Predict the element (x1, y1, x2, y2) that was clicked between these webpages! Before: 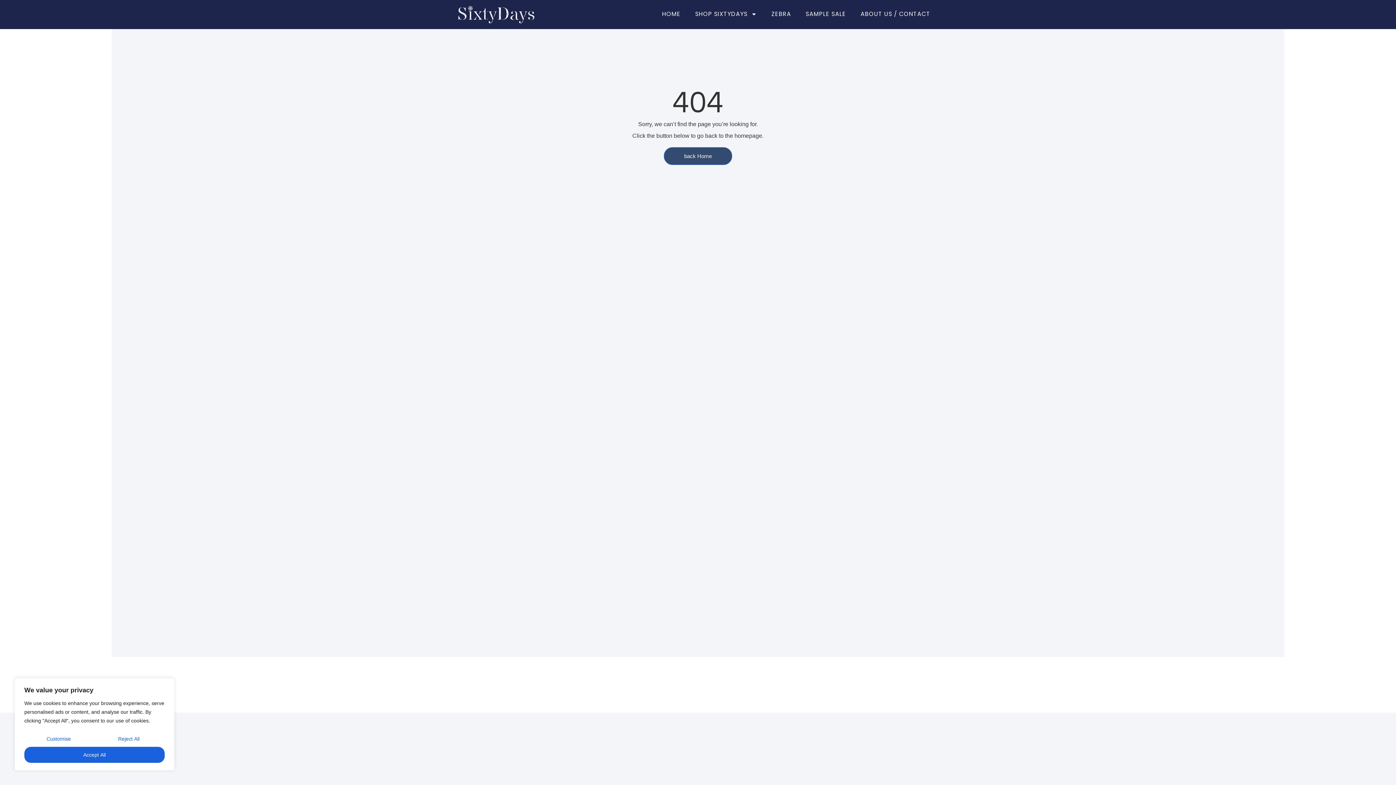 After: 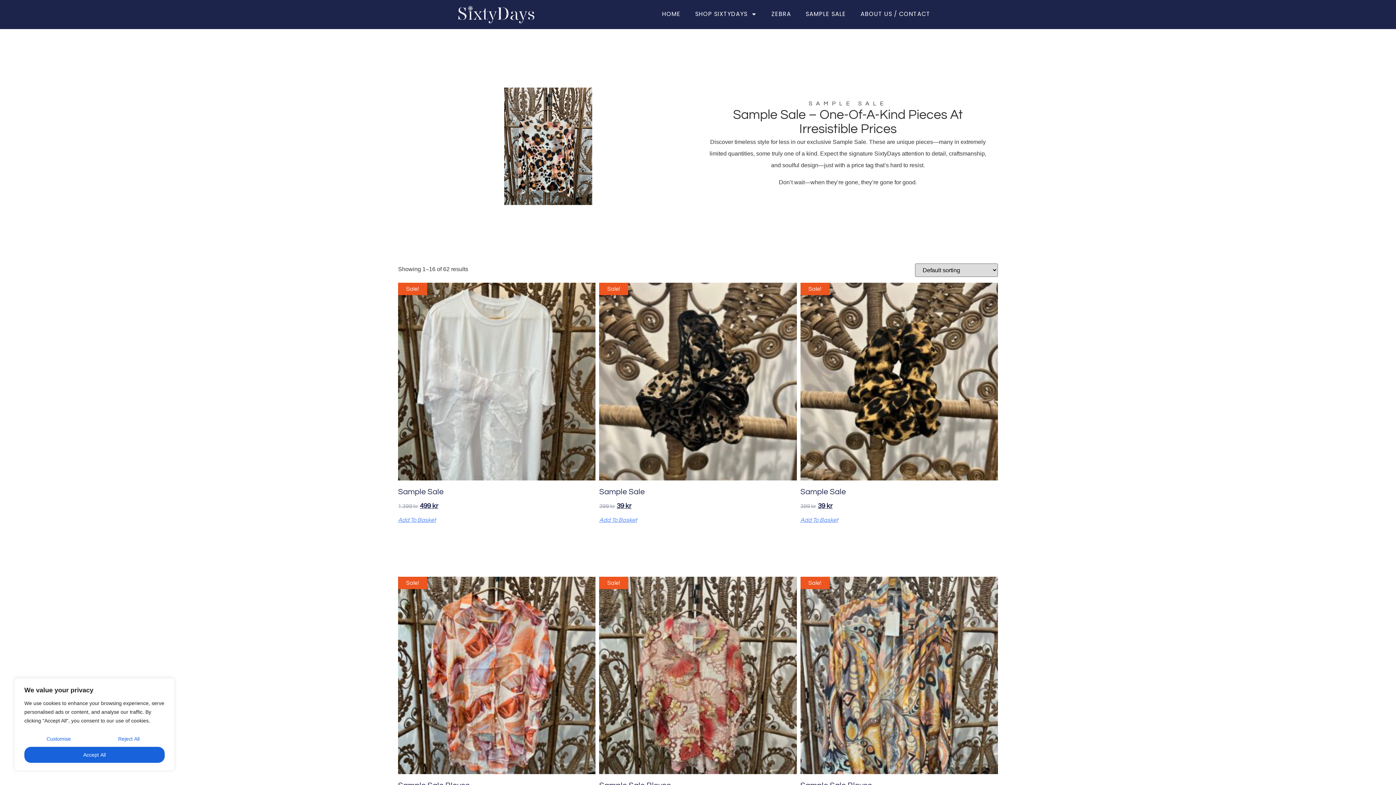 Action: label: SAMPLE SALE bbox: (798, 5, 853, 22)